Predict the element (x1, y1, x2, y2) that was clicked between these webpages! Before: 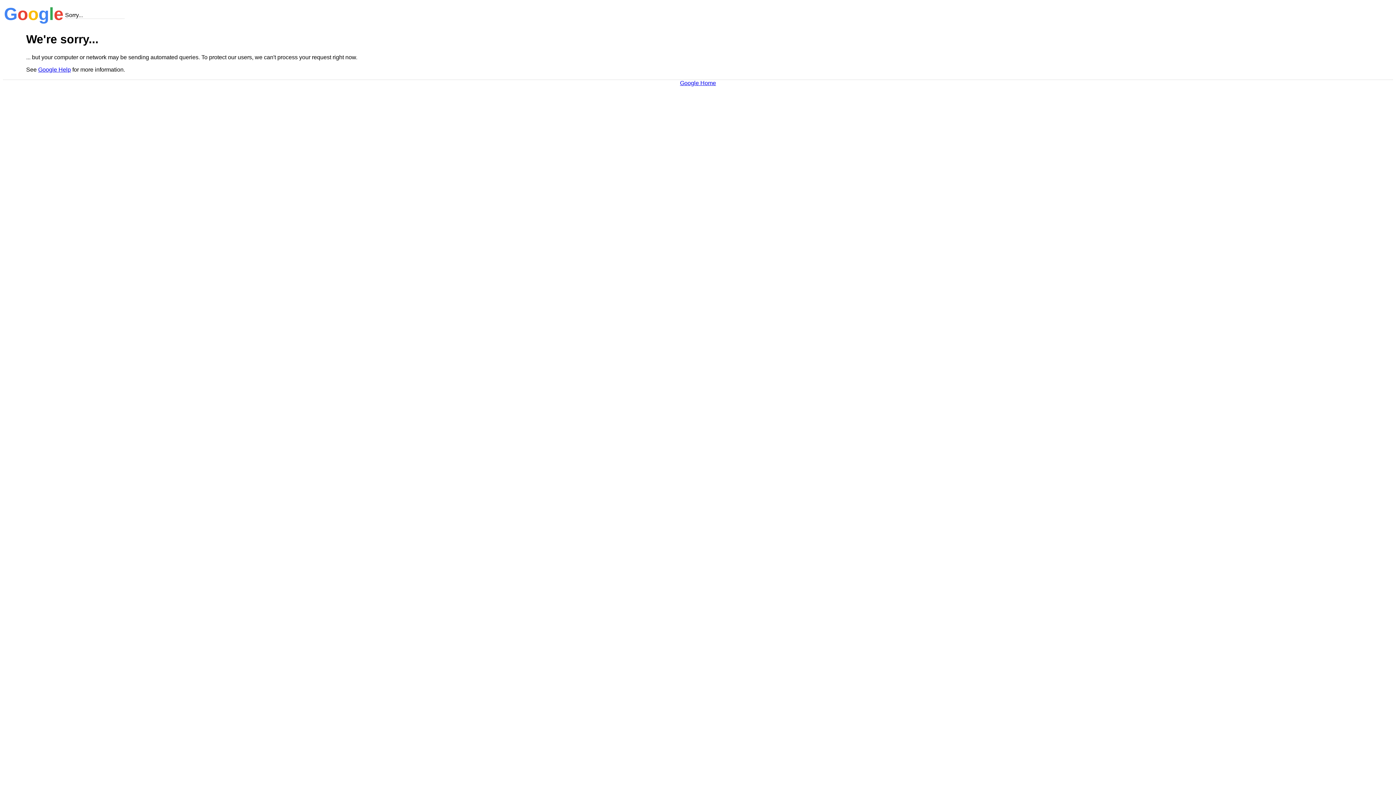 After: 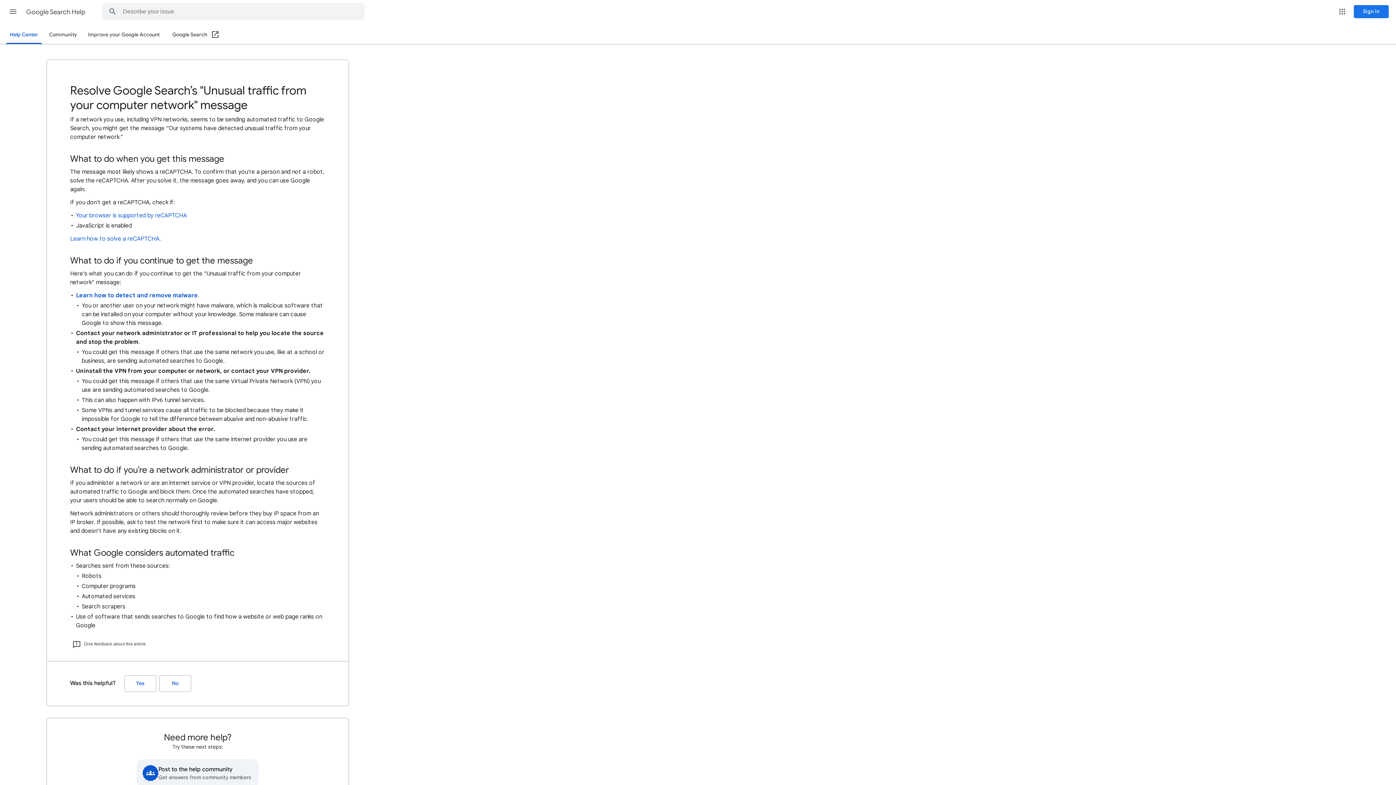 Action: bbox: (38, 66, 70, 72) label: Google Help